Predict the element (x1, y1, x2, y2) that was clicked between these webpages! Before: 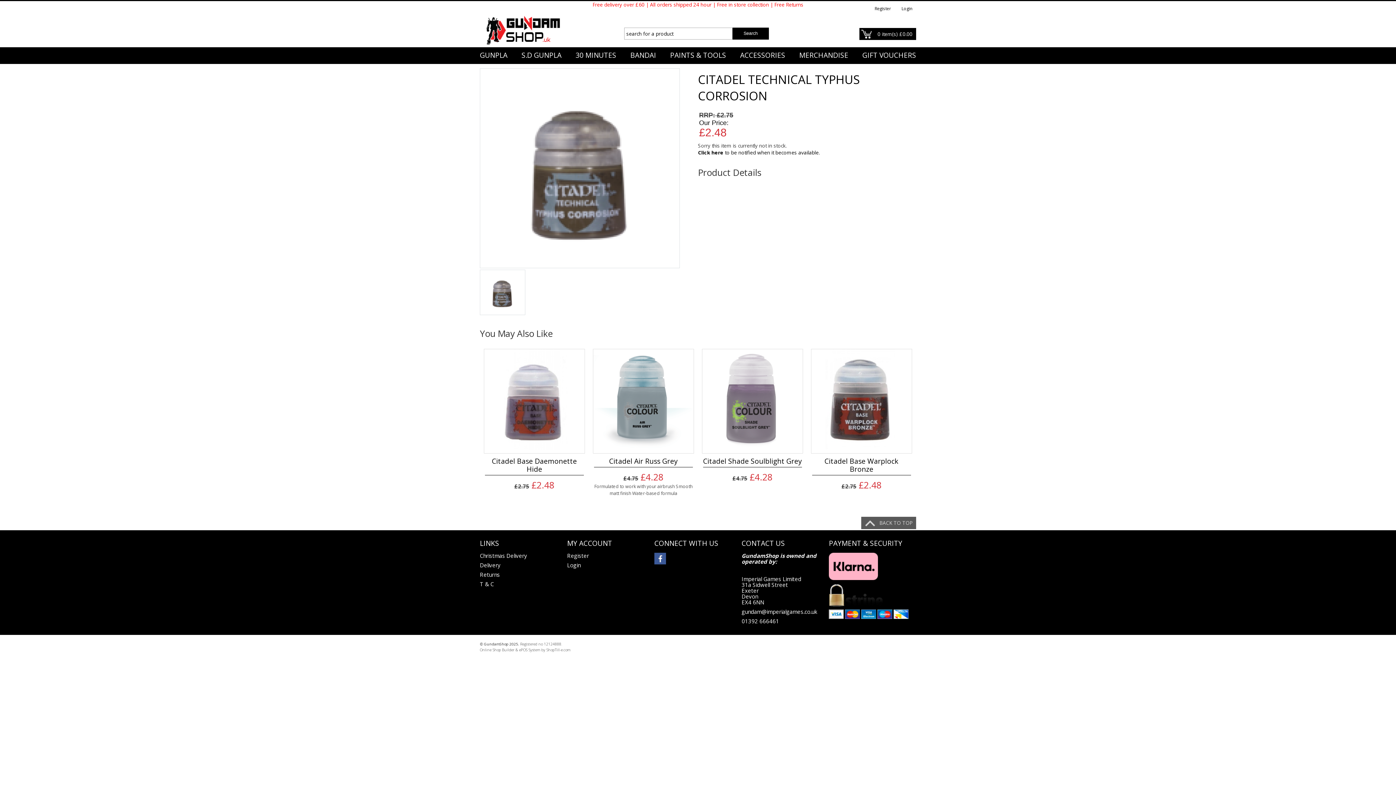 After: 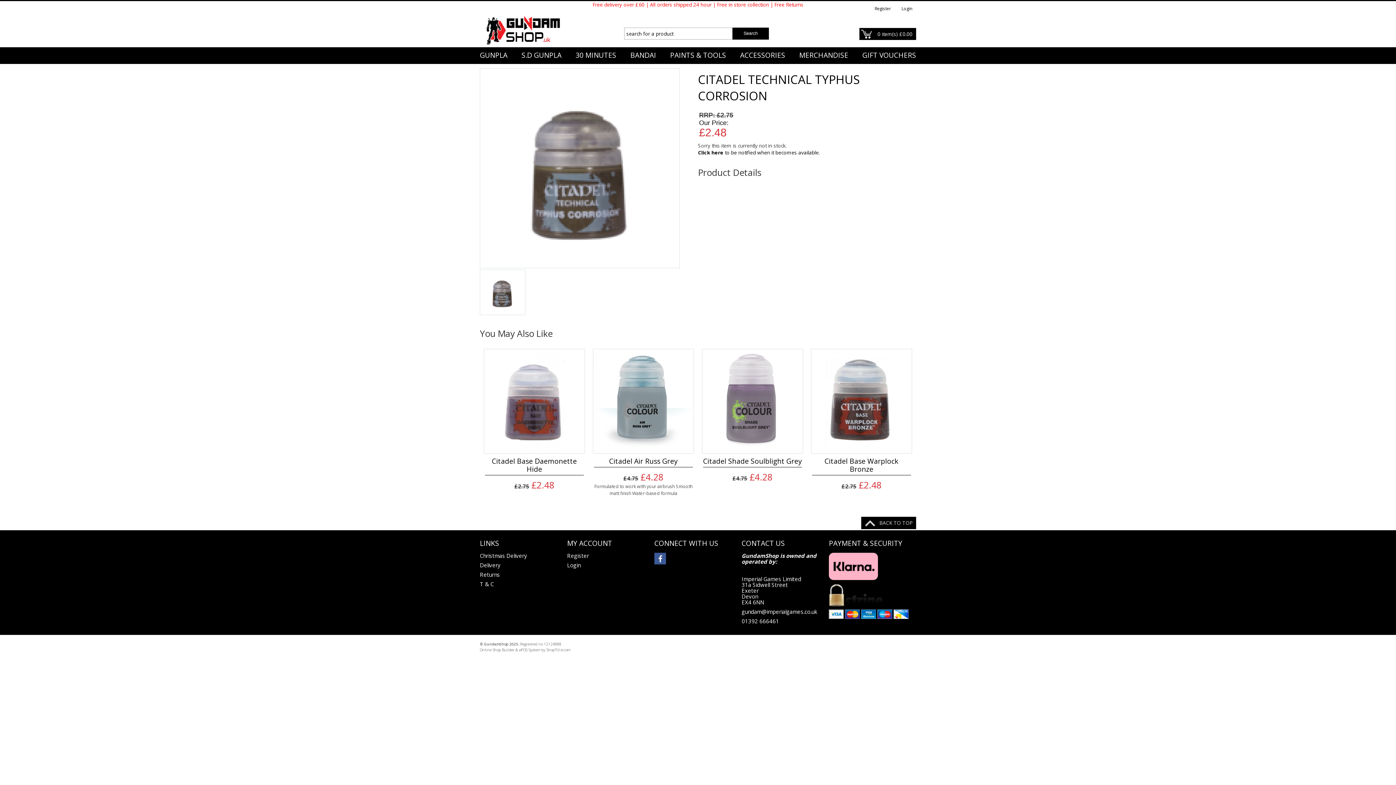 Action: label: BACK TO TOP bbox: (861, 516, 916, 529)